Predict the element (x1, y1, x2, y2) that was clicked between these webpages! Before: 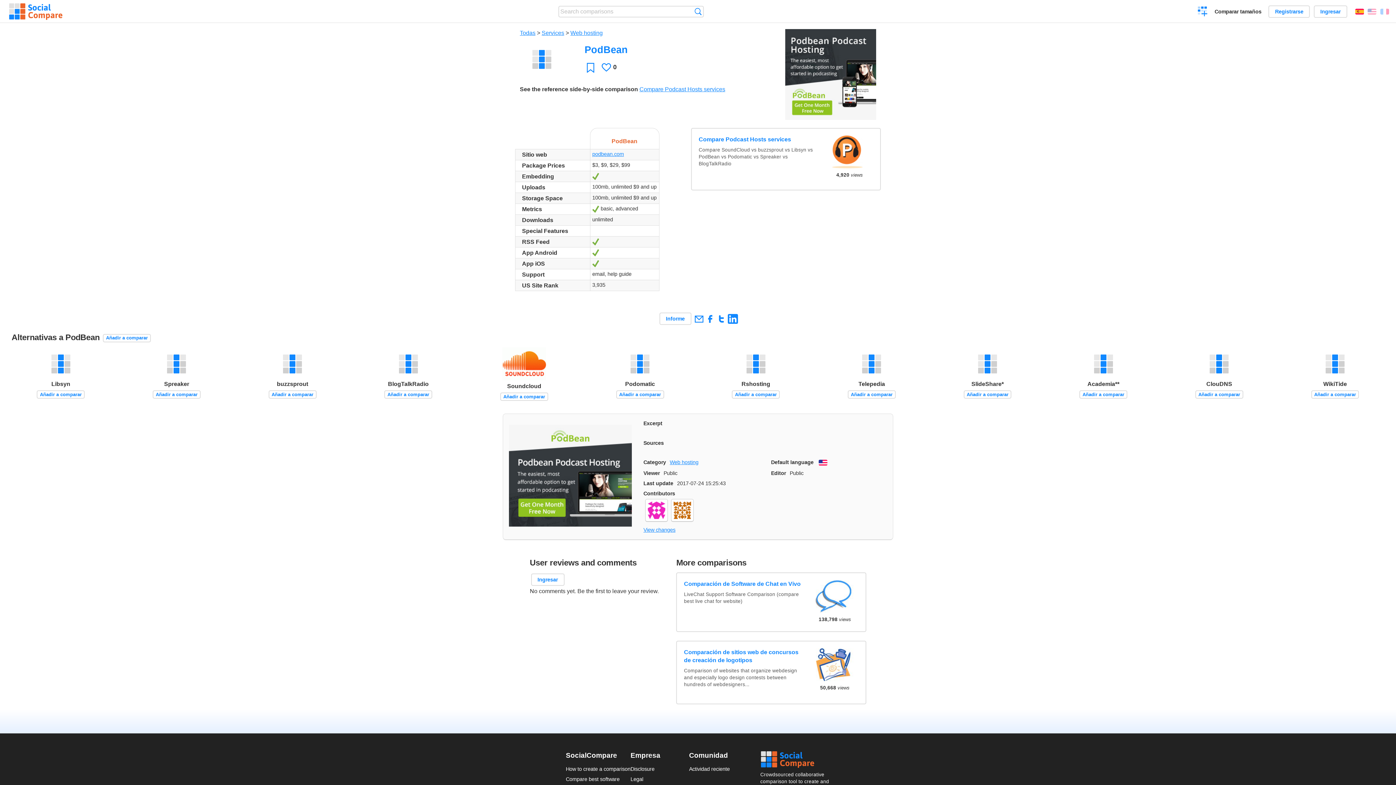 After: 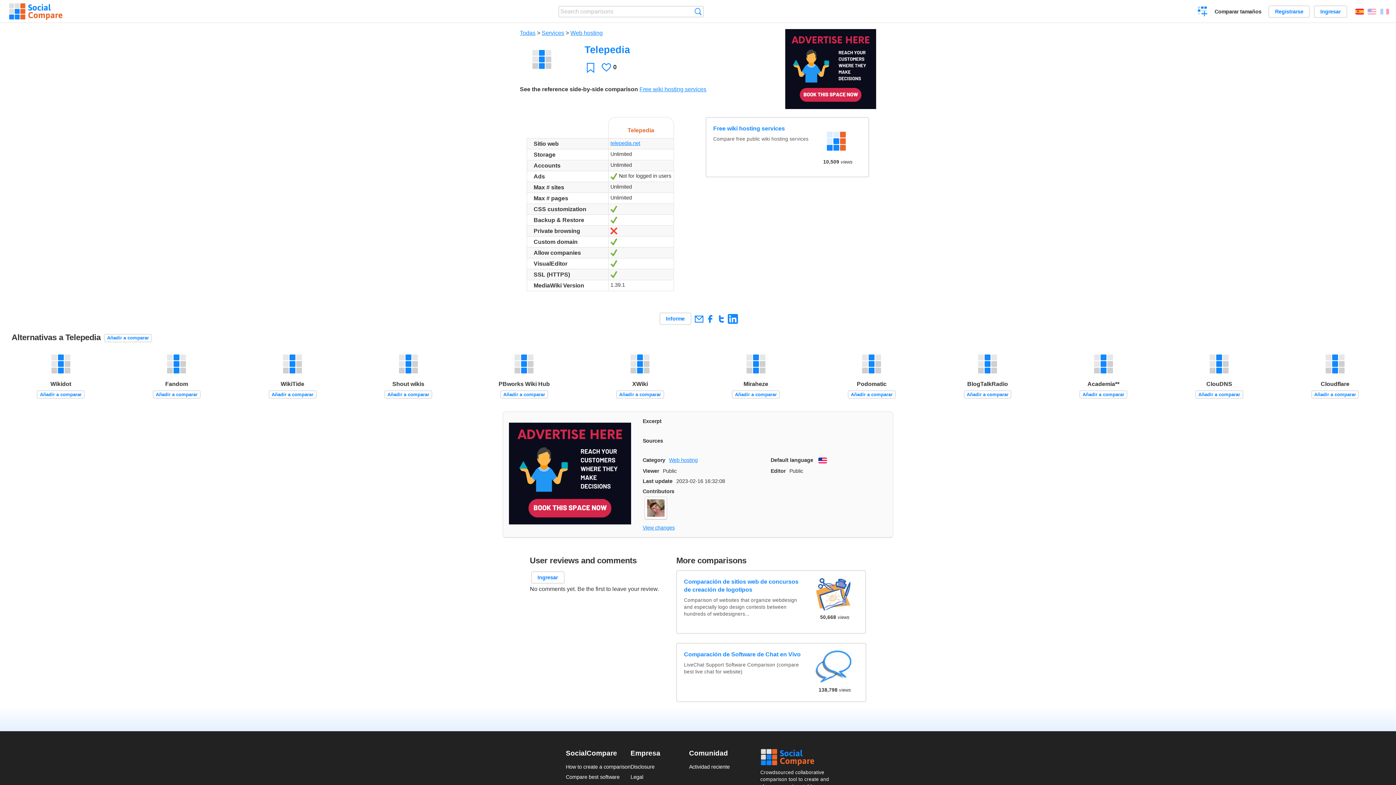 Action: bbox: (822, 347, 921, 388) label: Telepedia